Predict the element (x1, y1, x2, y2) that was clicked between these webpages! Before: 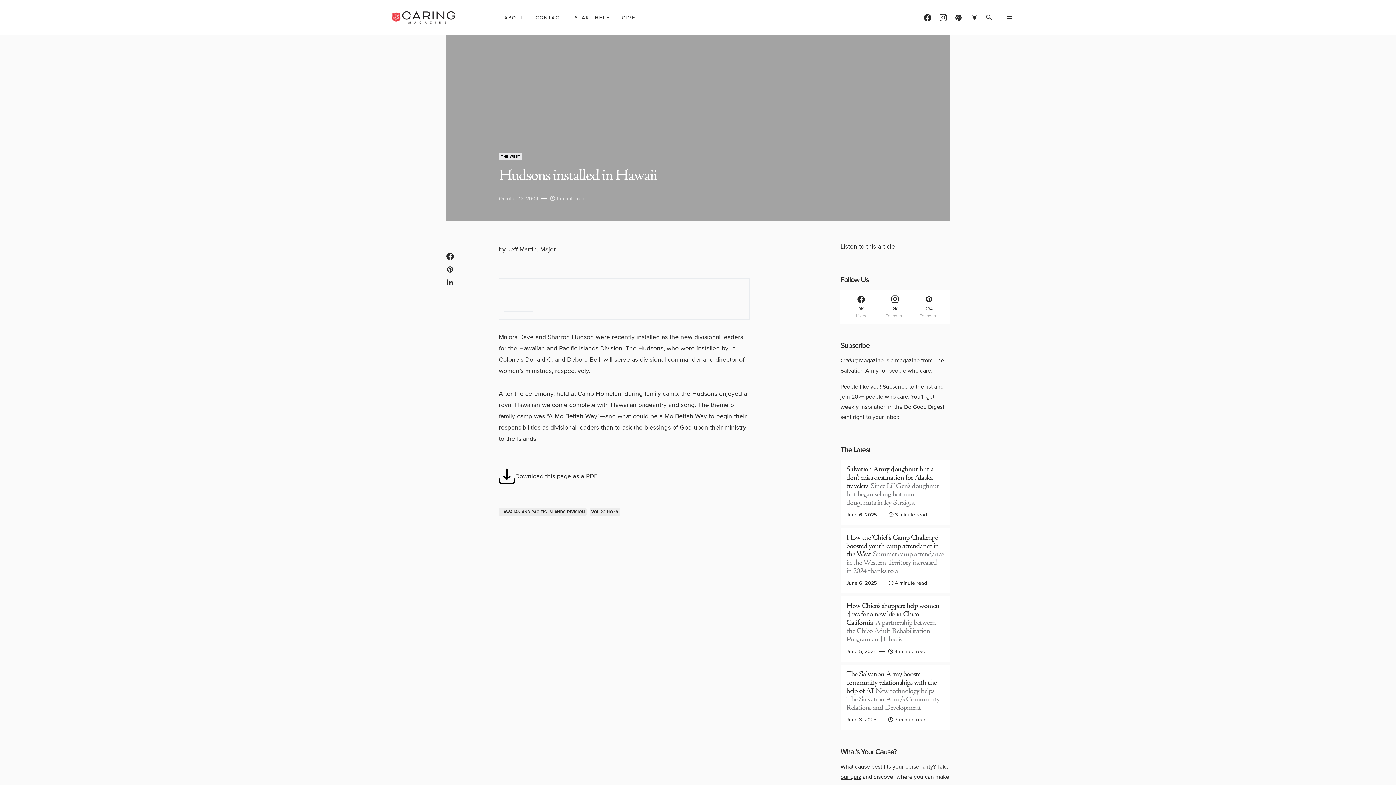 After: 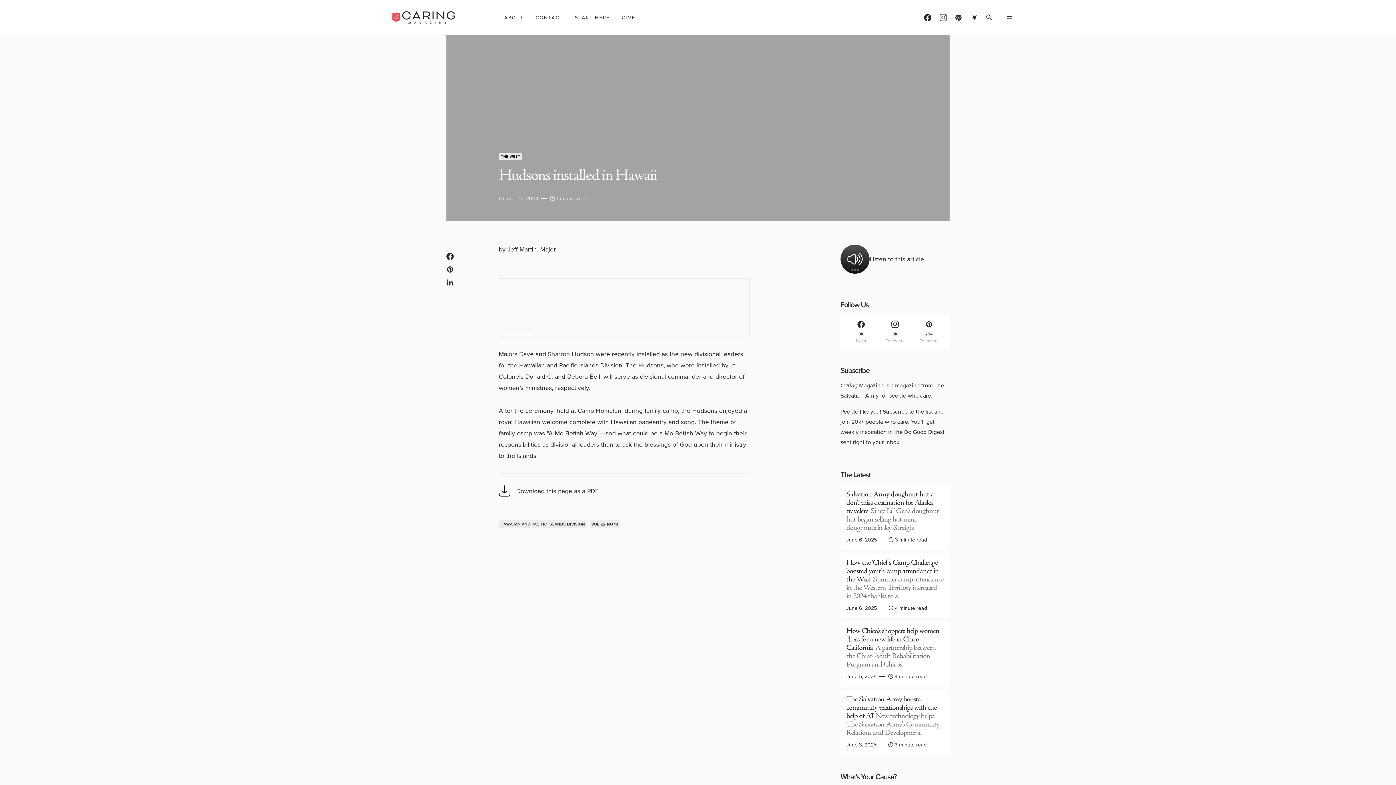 Action: label: Instagram bbox: (939, 13, 947, 21)